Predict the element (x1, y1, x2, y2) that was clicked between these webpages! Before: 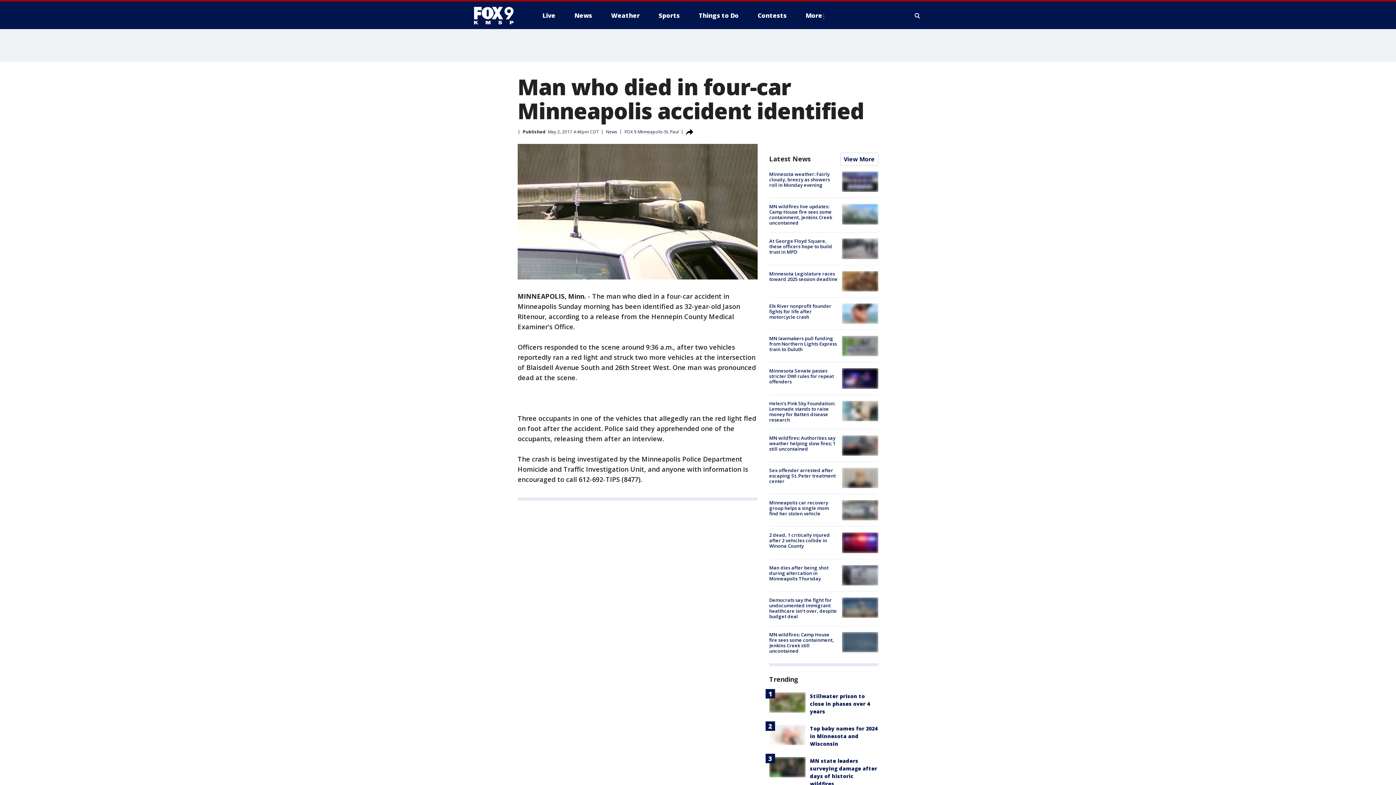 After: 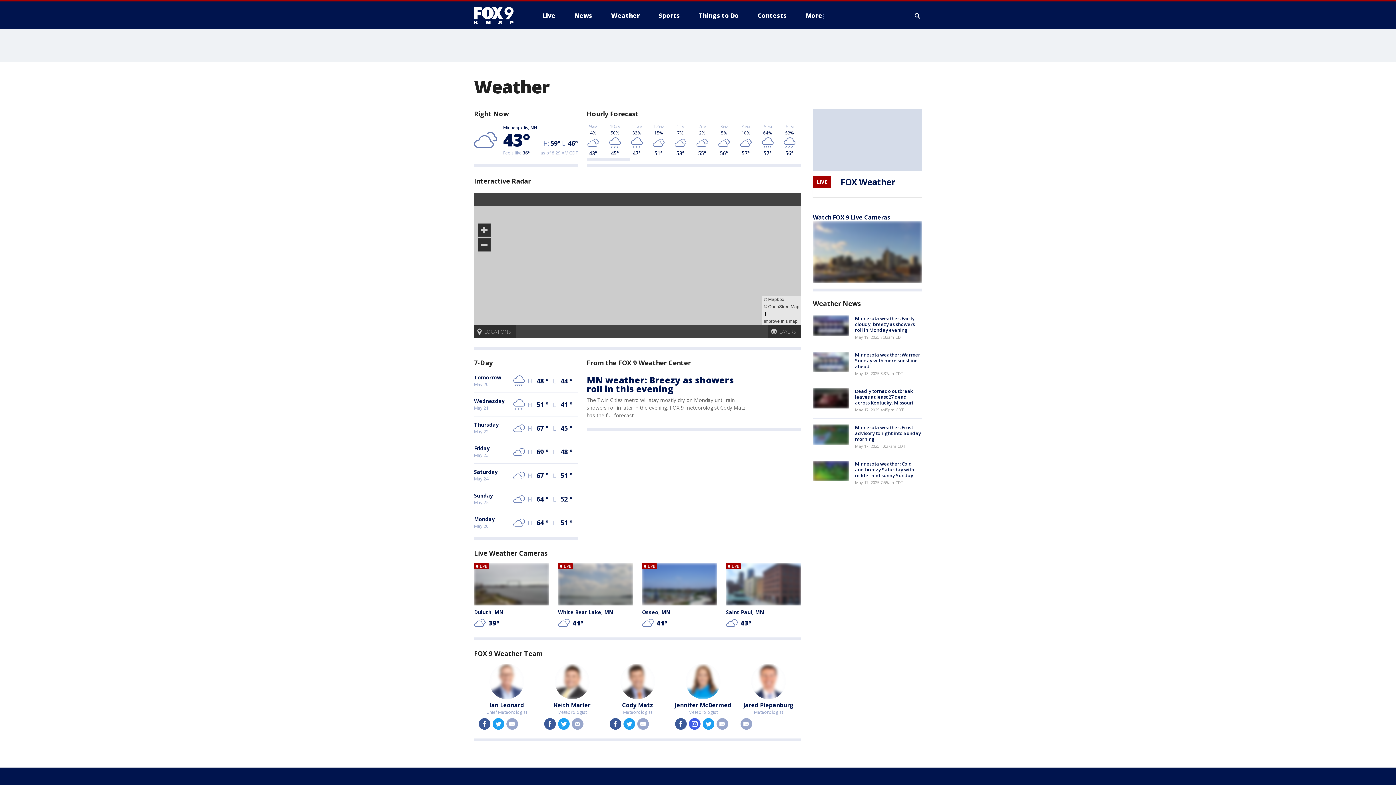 Action: label: Weather bbox: (605, 9, 645, 21)